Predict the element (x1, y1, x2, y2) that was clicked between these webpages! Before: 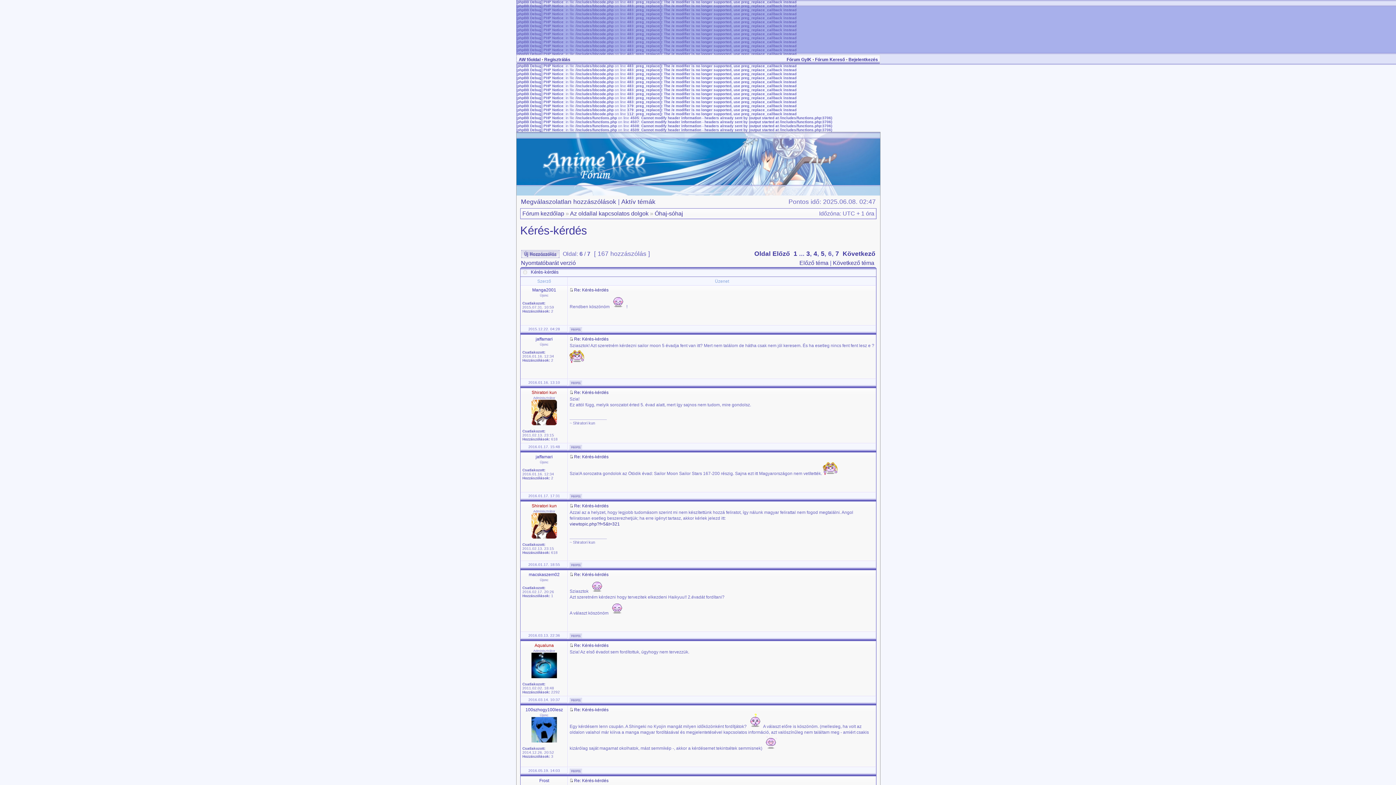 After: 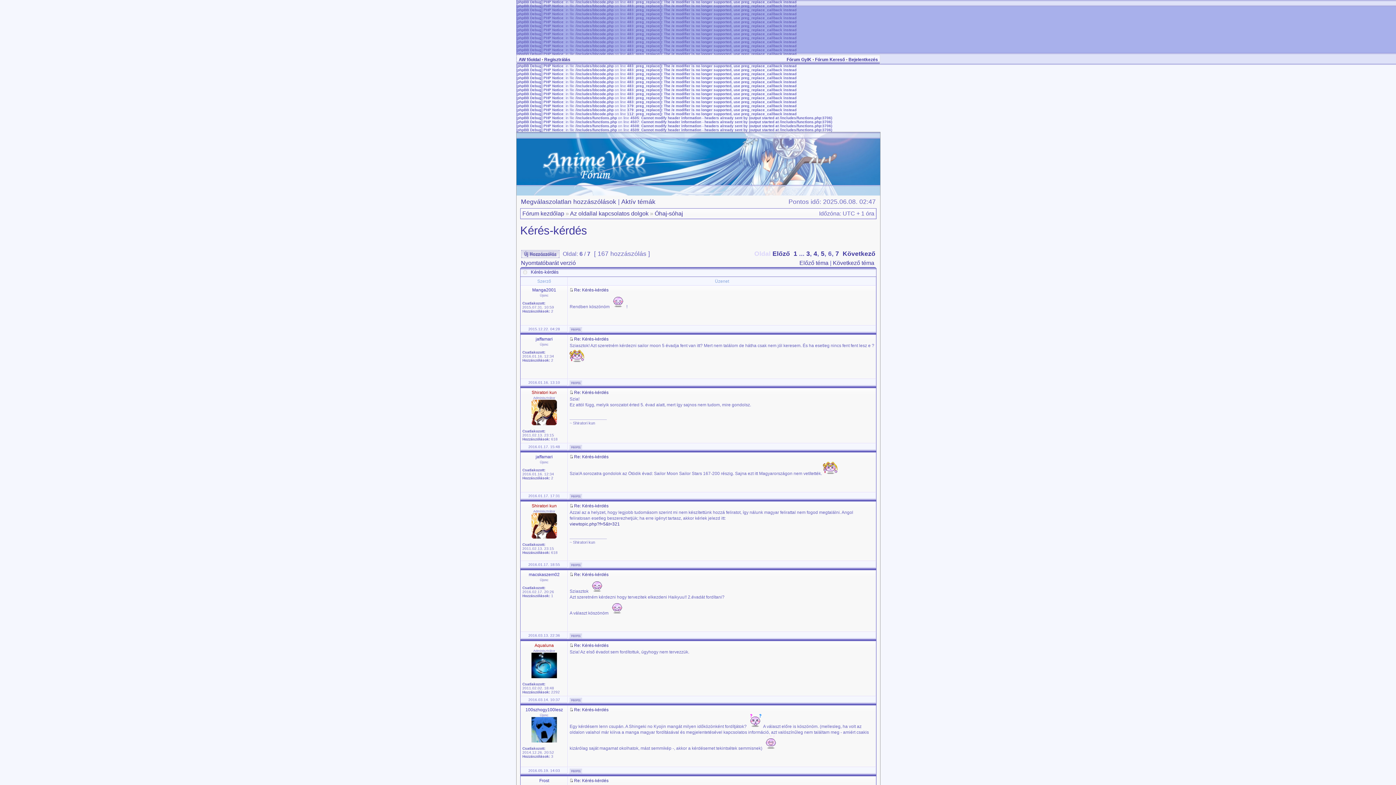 Action: bbox: (754, 250, 770, 257) label: Oldal